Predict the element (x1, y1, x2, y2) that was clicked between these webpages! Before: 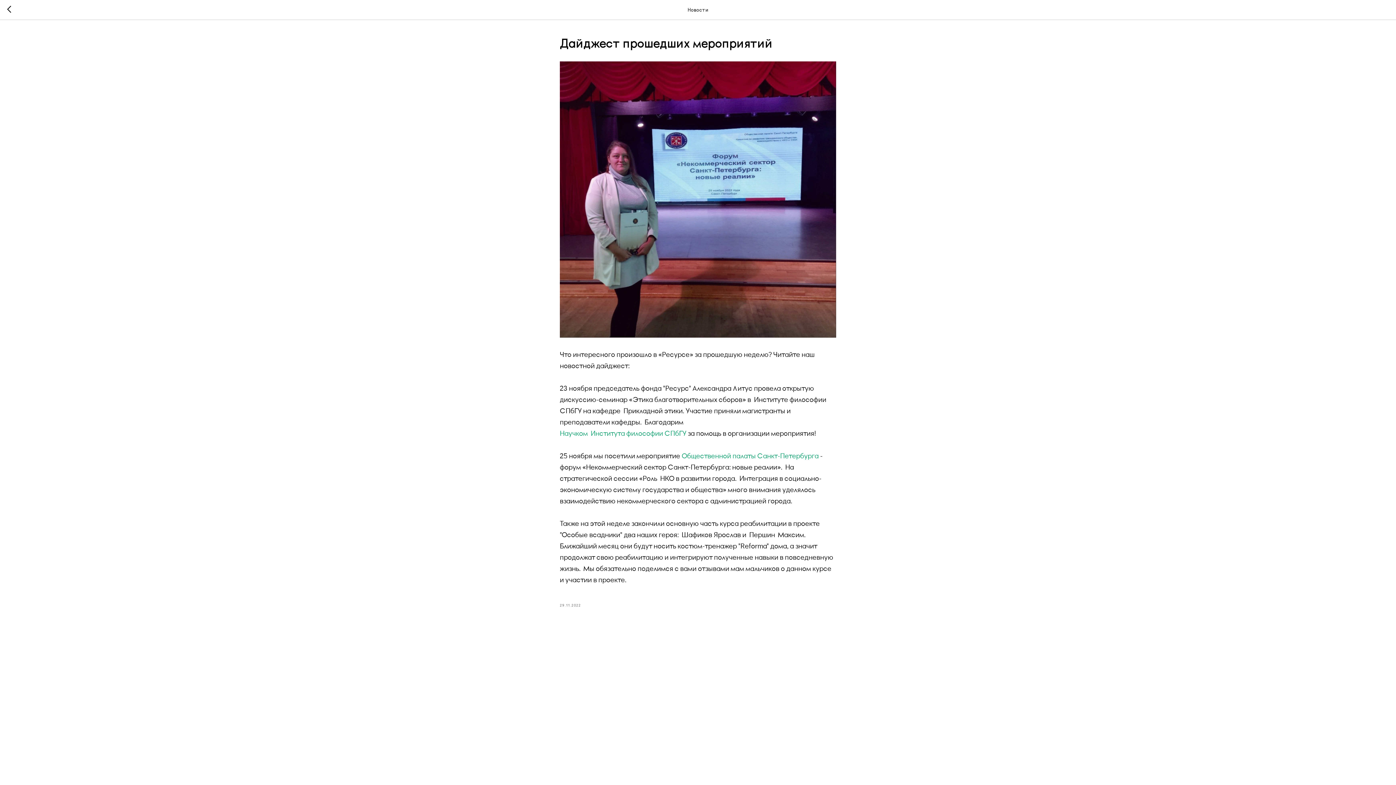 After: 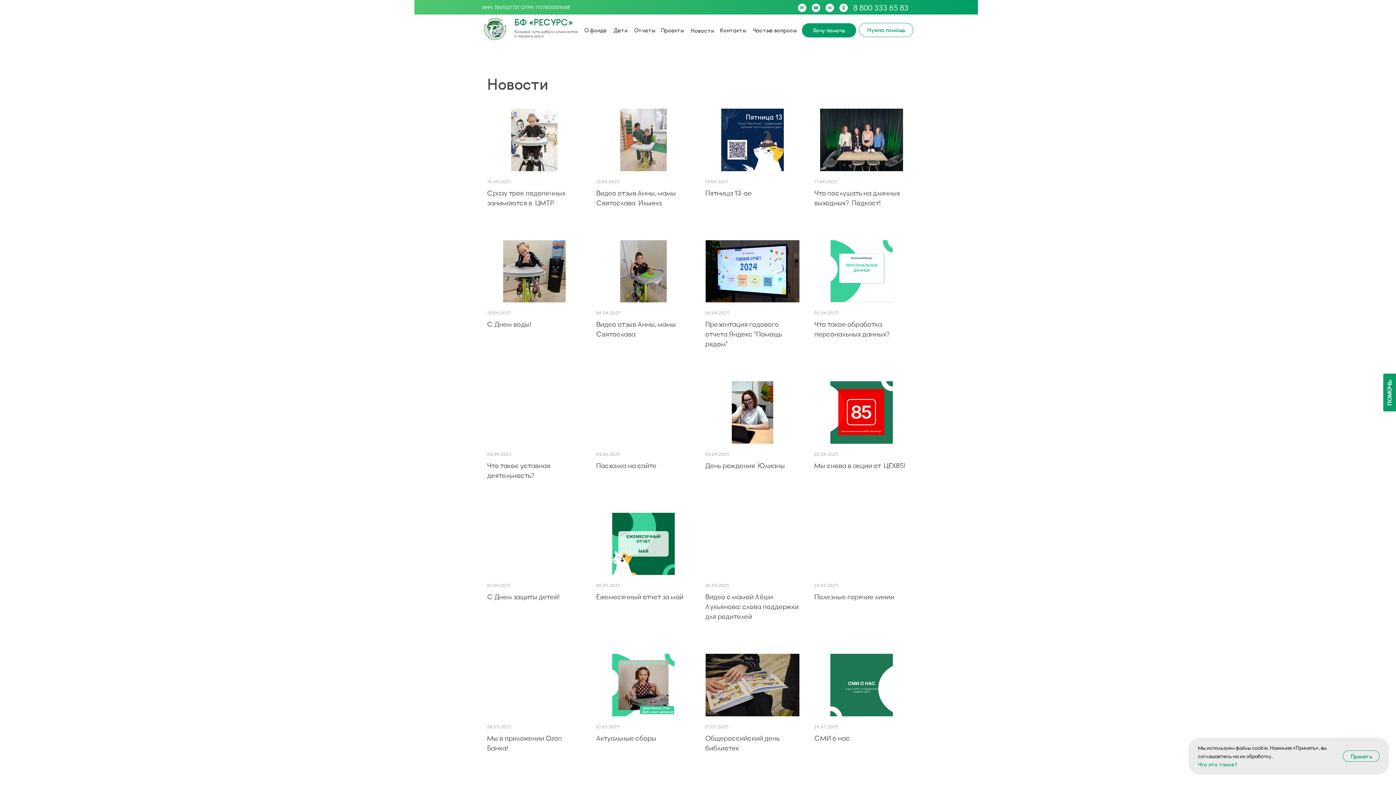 Action: bbox: (7, 5, 15, 14)